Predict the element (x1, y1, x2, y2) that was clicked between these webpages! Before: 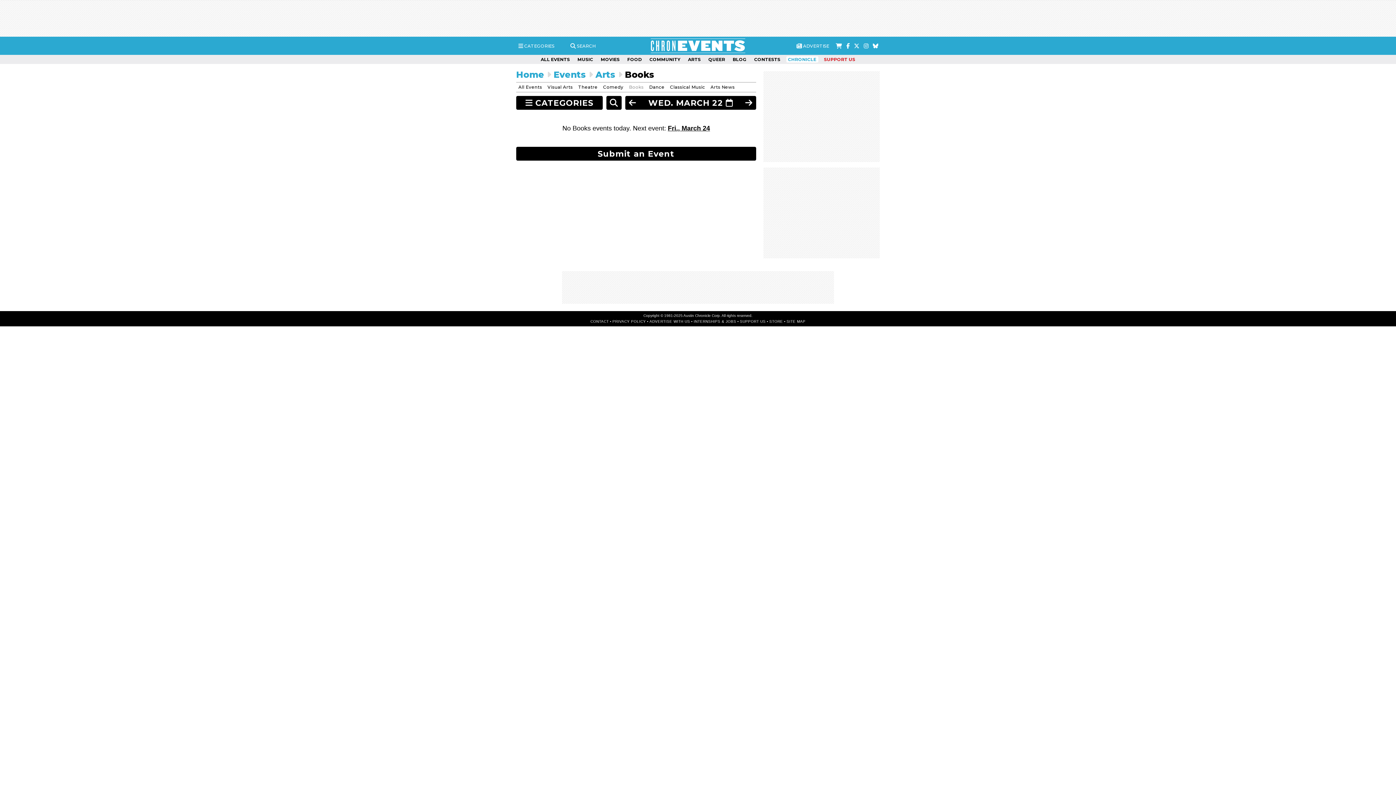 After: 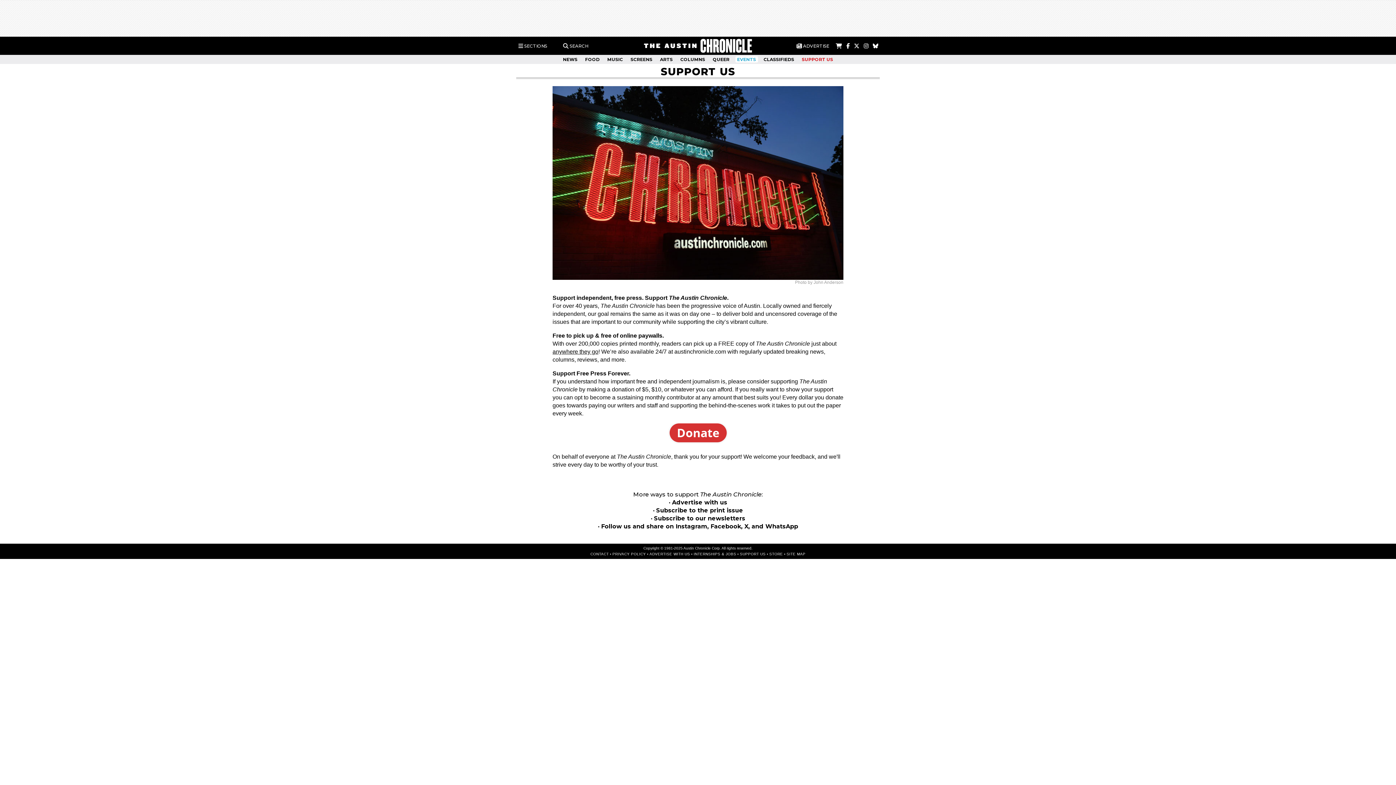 Action: bbox: (822, 56, 857, 62) label: SUPPORT US